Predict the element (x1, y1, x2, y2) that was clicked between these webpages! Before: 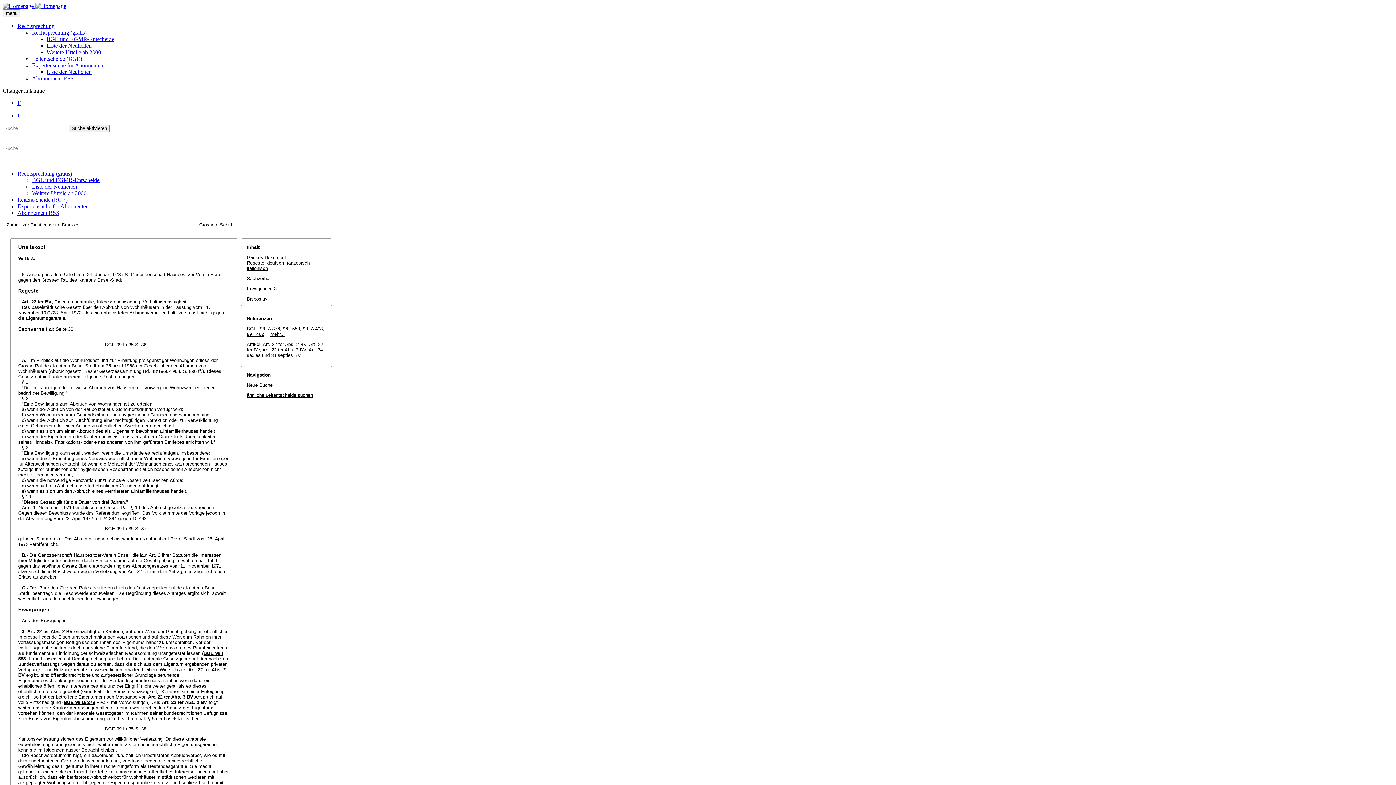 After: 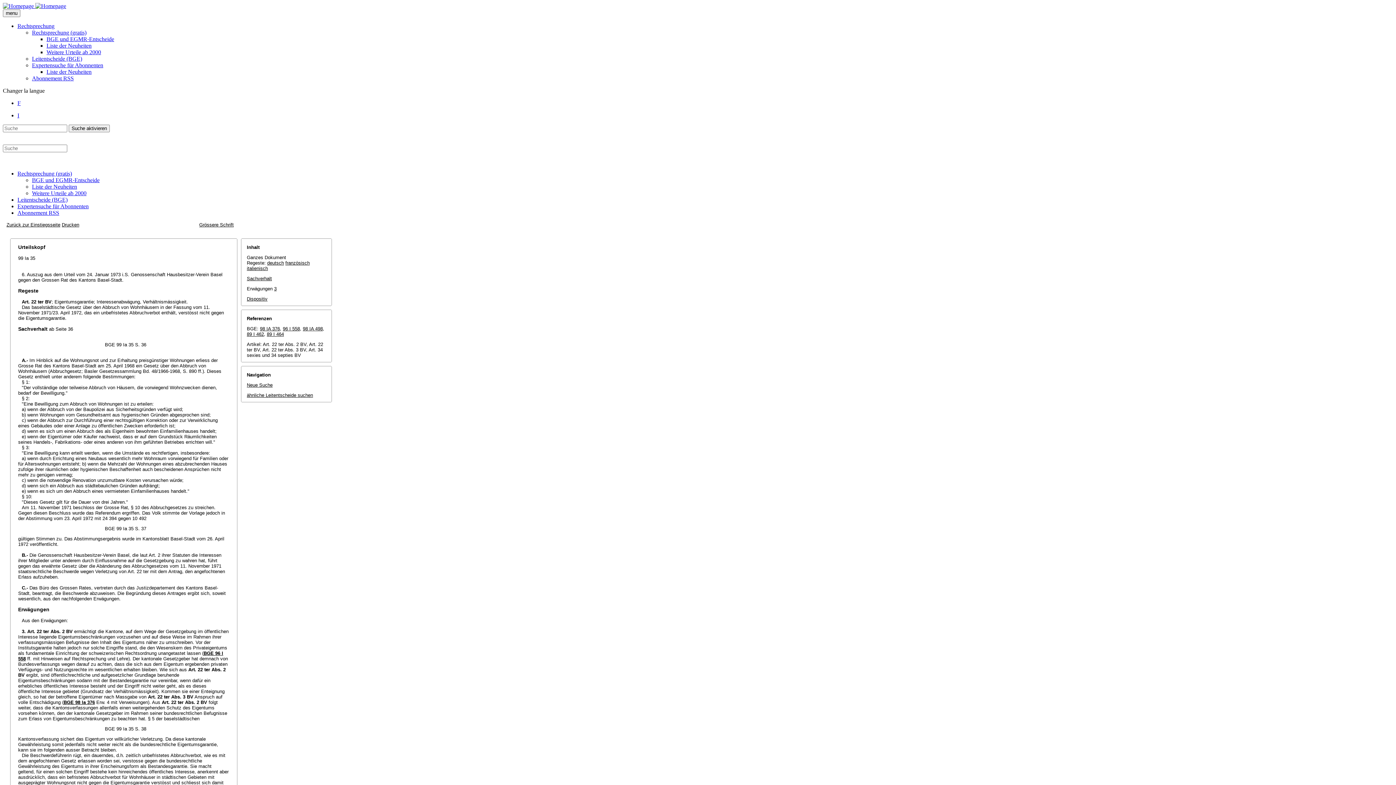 Action: bbox: (270, 331, 284, 337) label: mehr...